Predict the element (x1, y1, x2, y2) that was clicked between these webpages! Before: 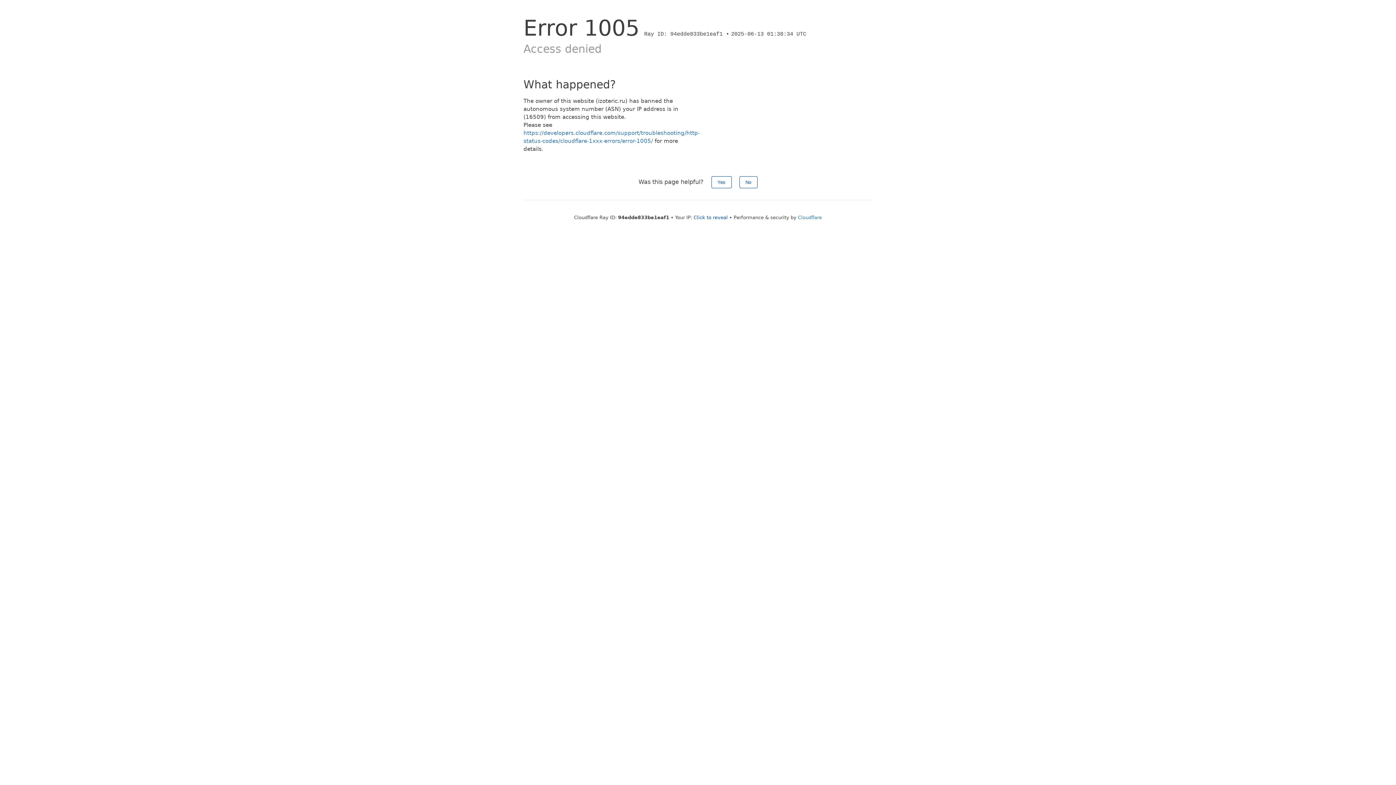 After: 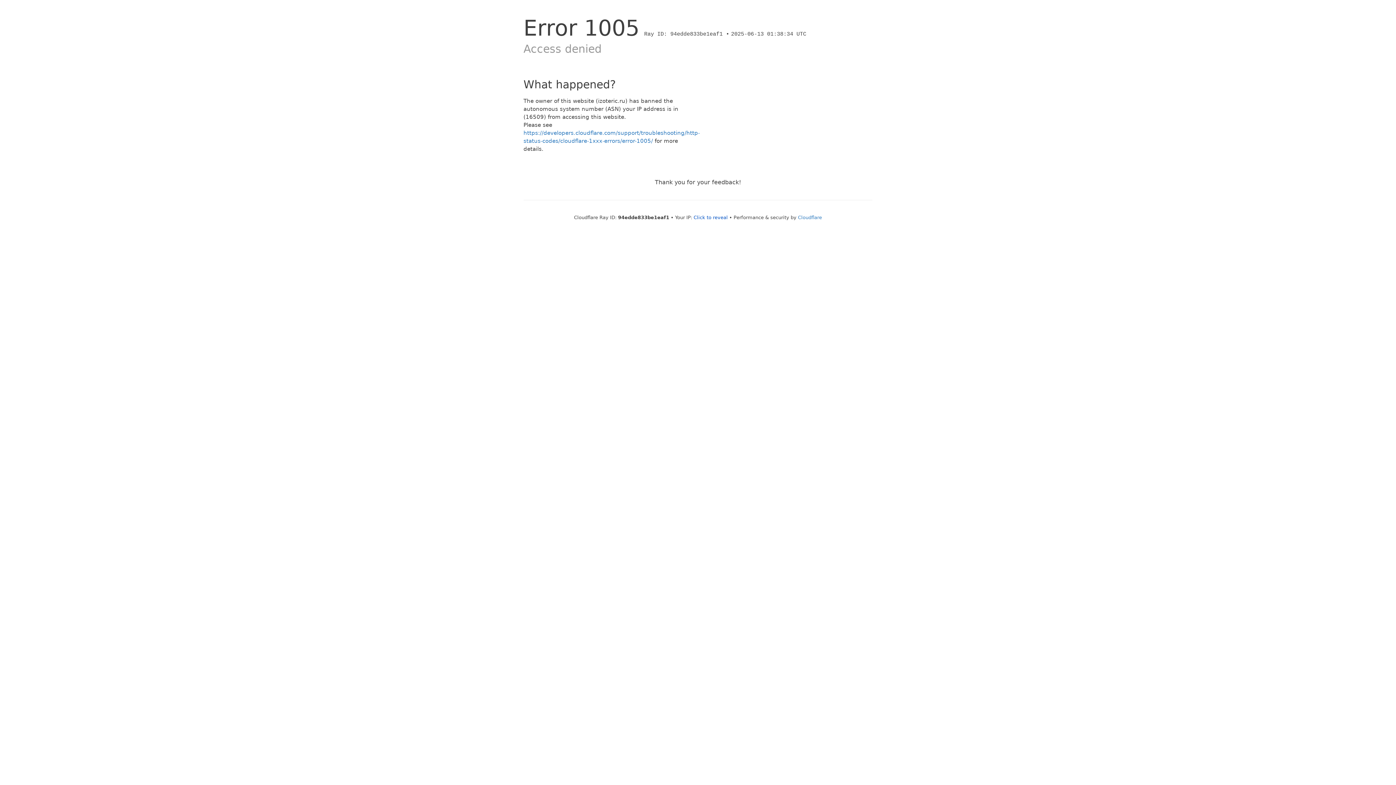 Action: bbox: (739, 176, 757, 188) label: No